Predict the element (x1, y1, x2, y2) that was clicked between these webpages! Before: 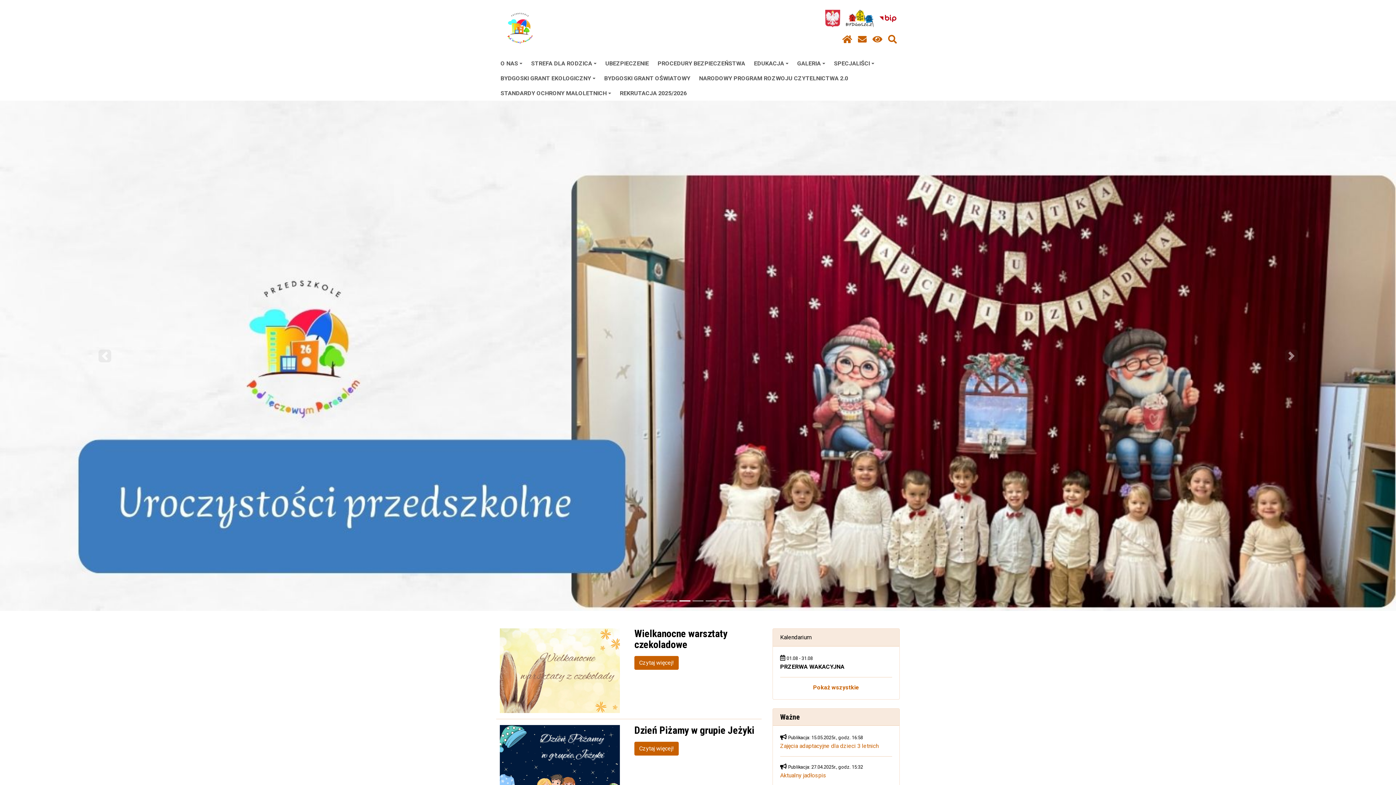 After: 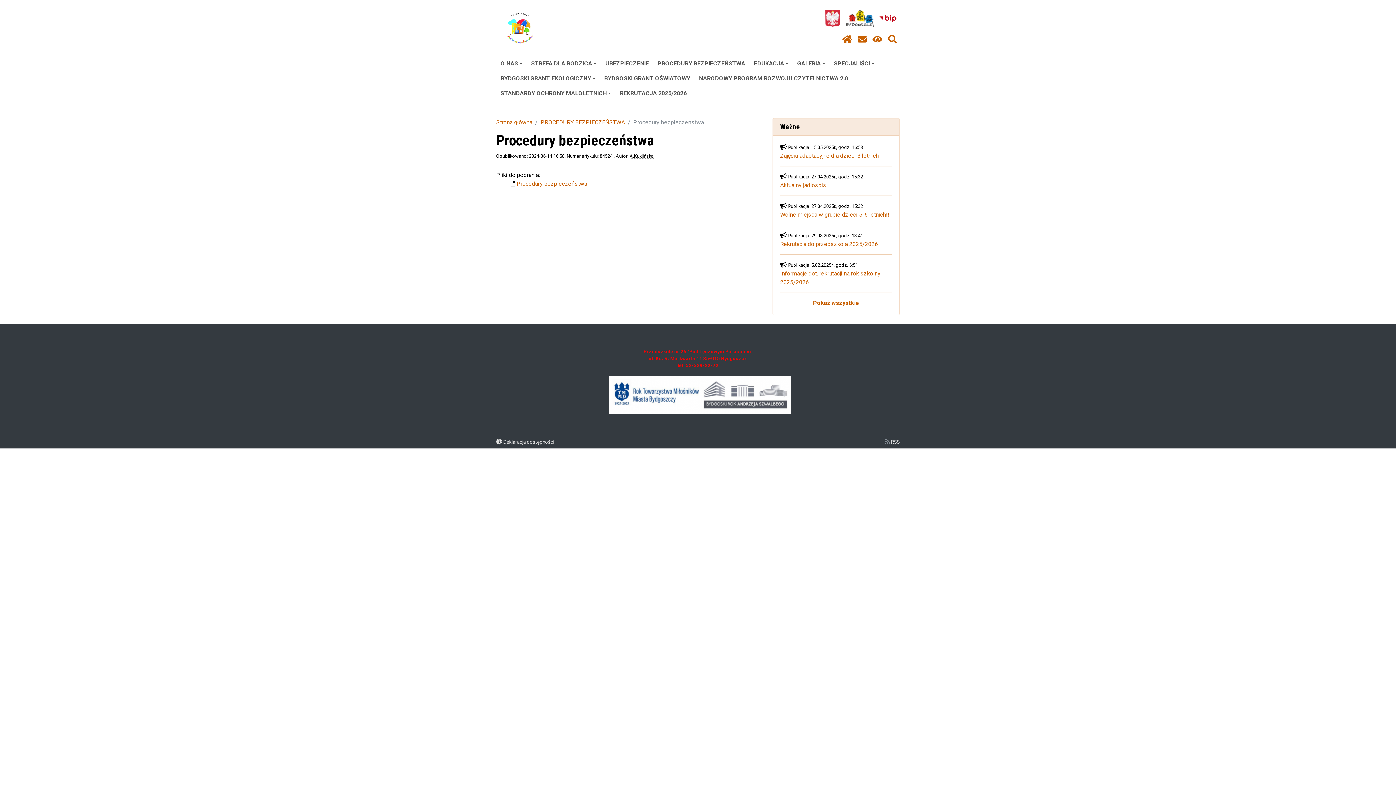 Action: bbox: (653, 56, 749, 70) label: PROCEDURY BEZPIECZEŃSTWA